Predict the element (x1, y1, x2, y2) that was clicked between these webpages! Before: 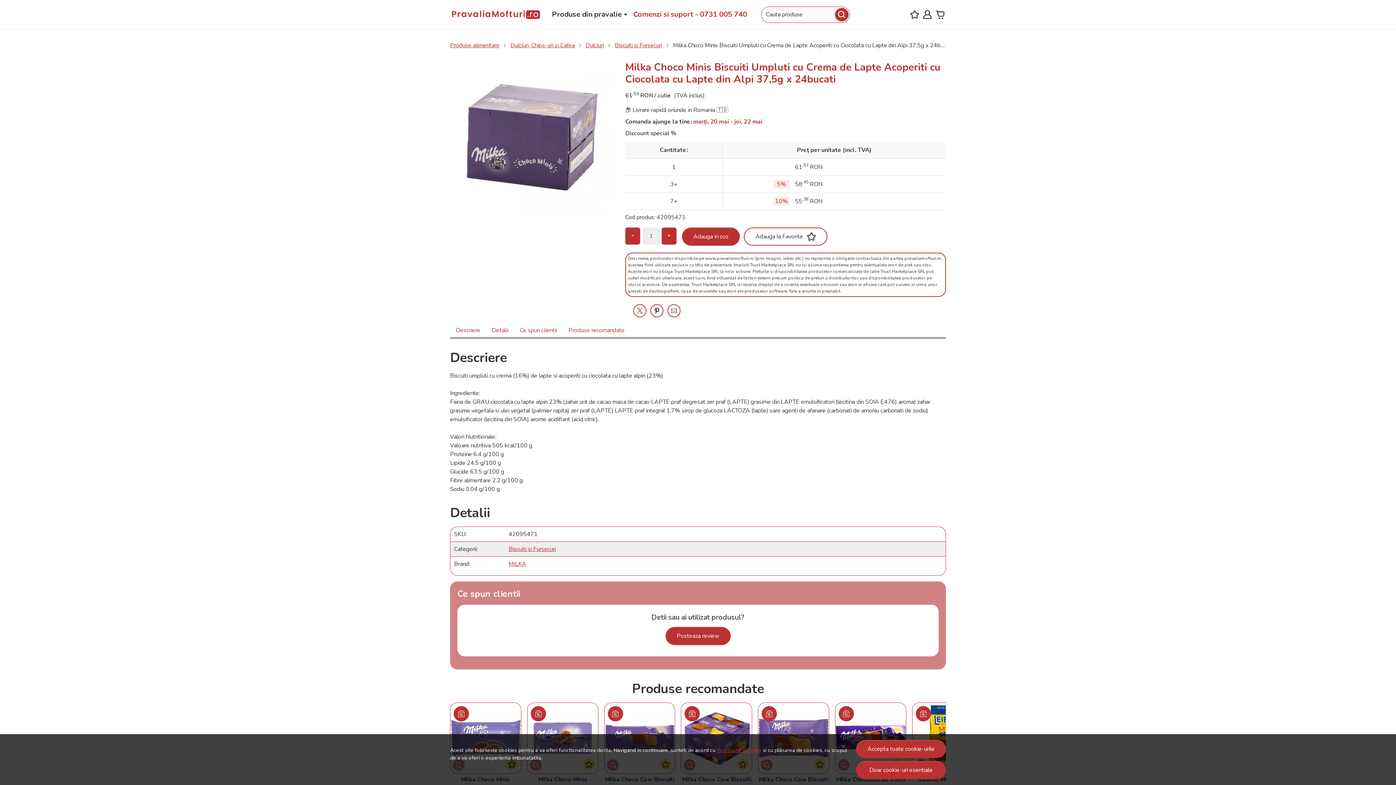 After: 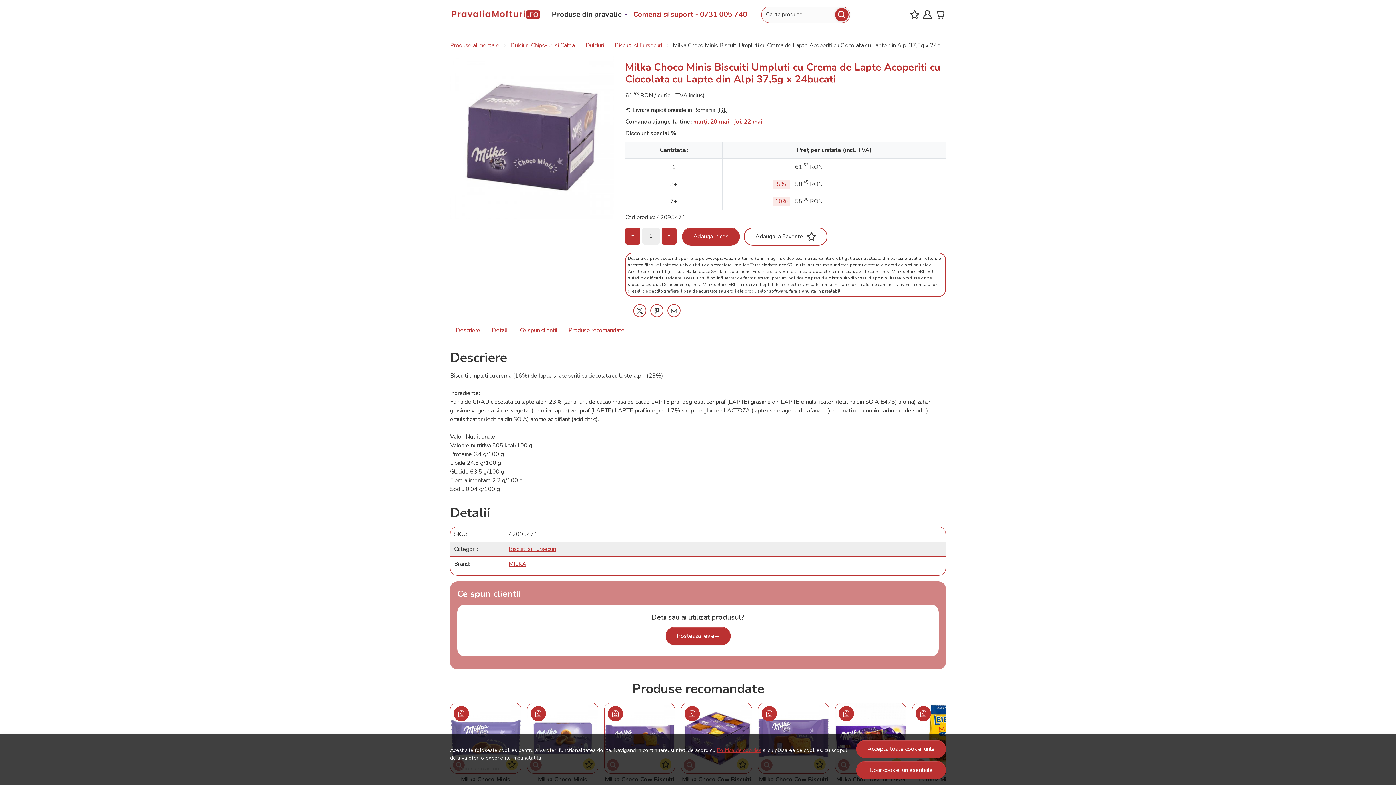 Action: bbox: (717, 746, 761, 754) label: Politica de cookies